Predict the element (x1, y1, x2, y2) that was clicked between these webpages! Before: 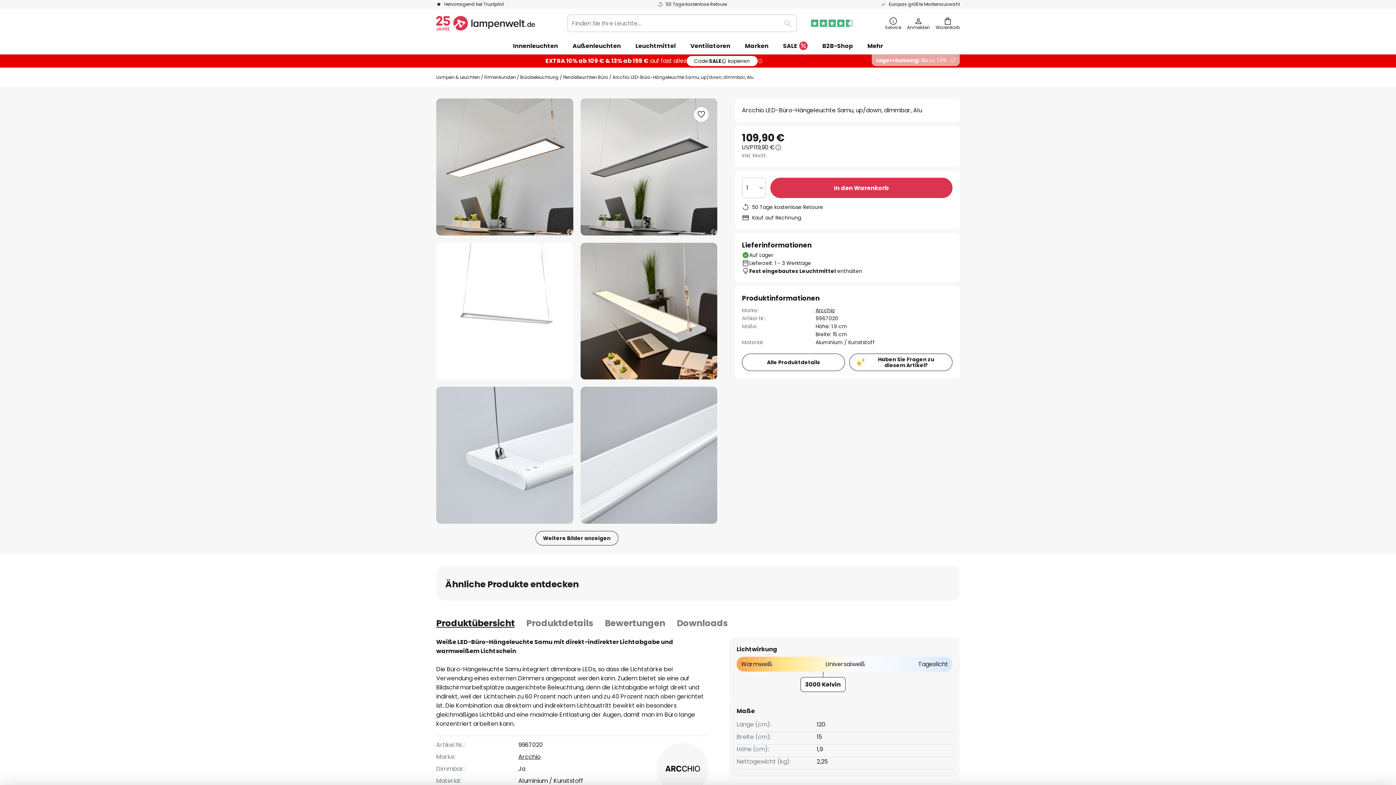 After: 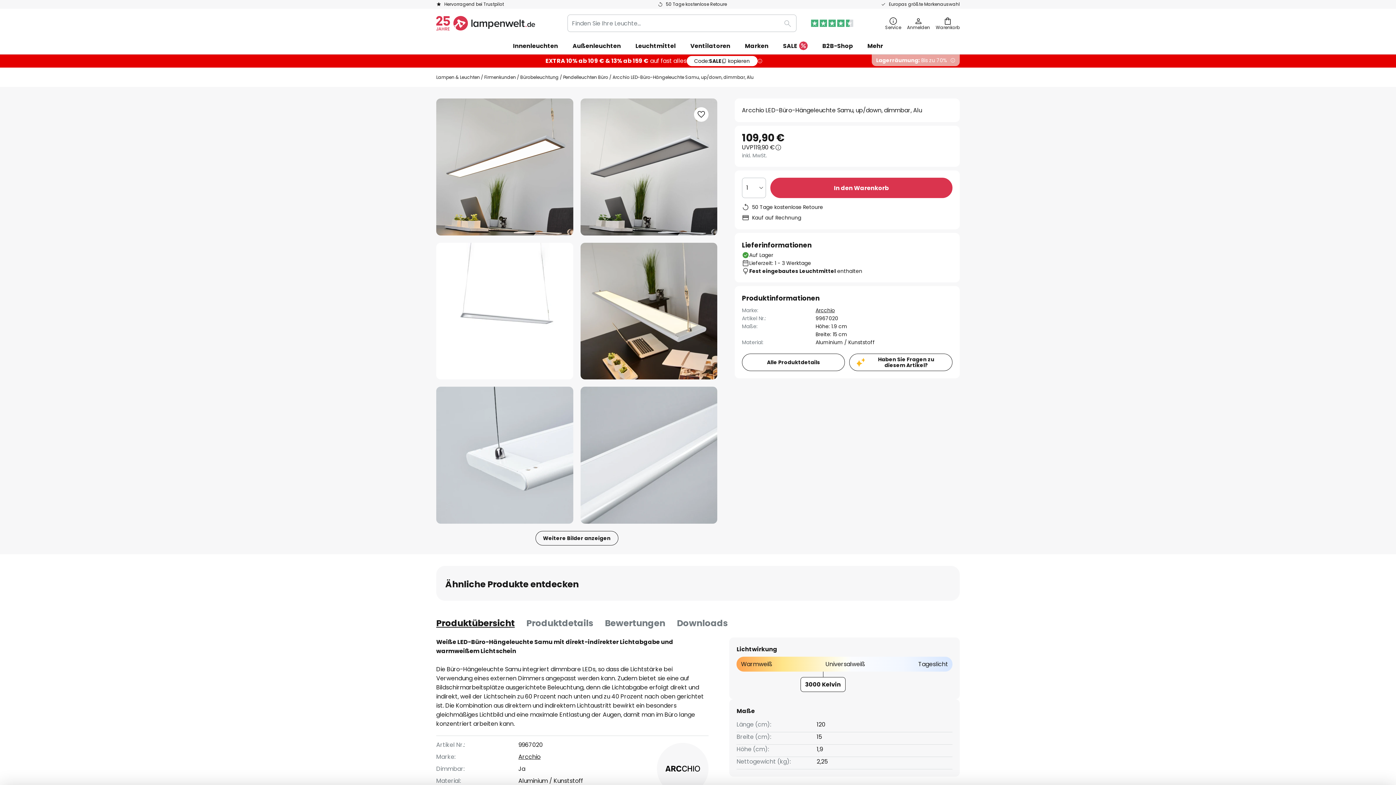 Action: bbox: (811, 19, 853, 26)